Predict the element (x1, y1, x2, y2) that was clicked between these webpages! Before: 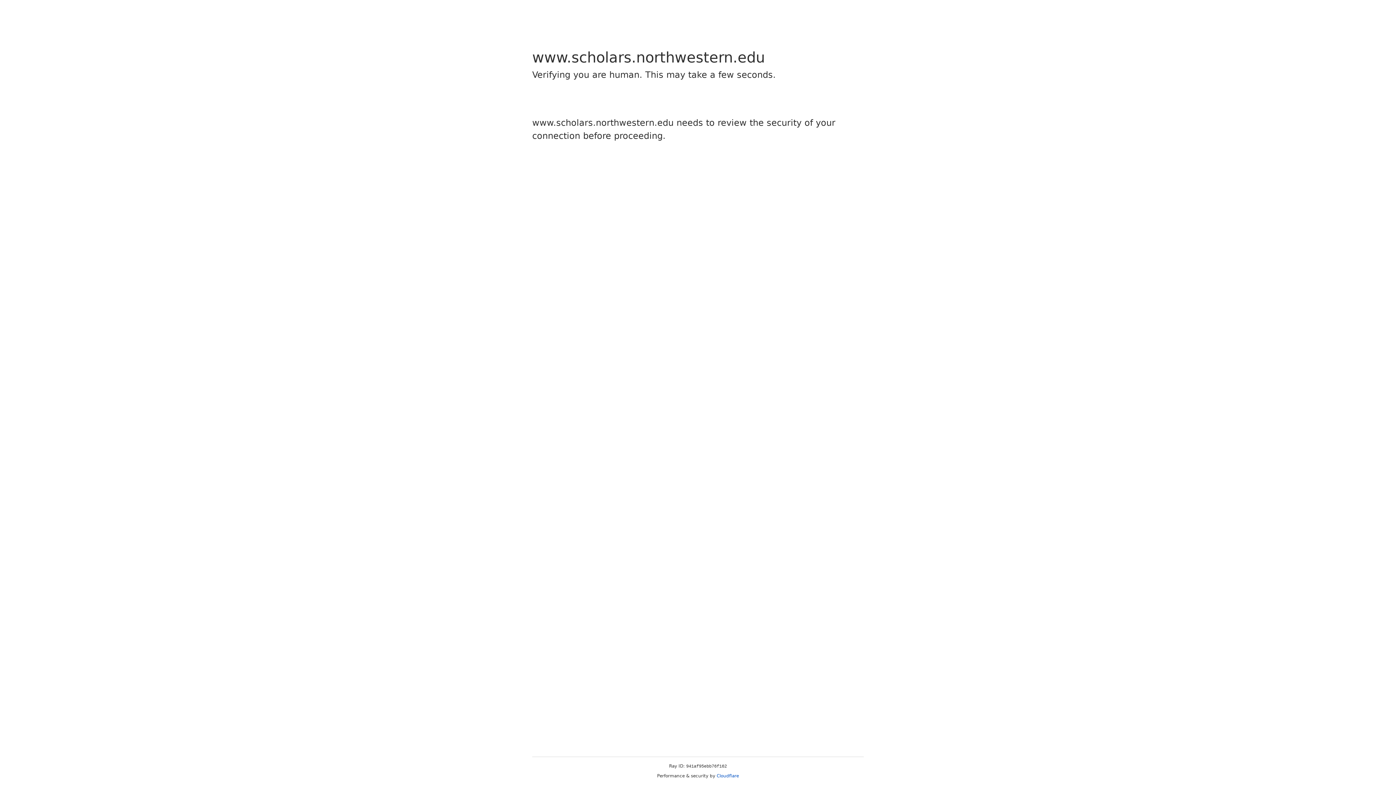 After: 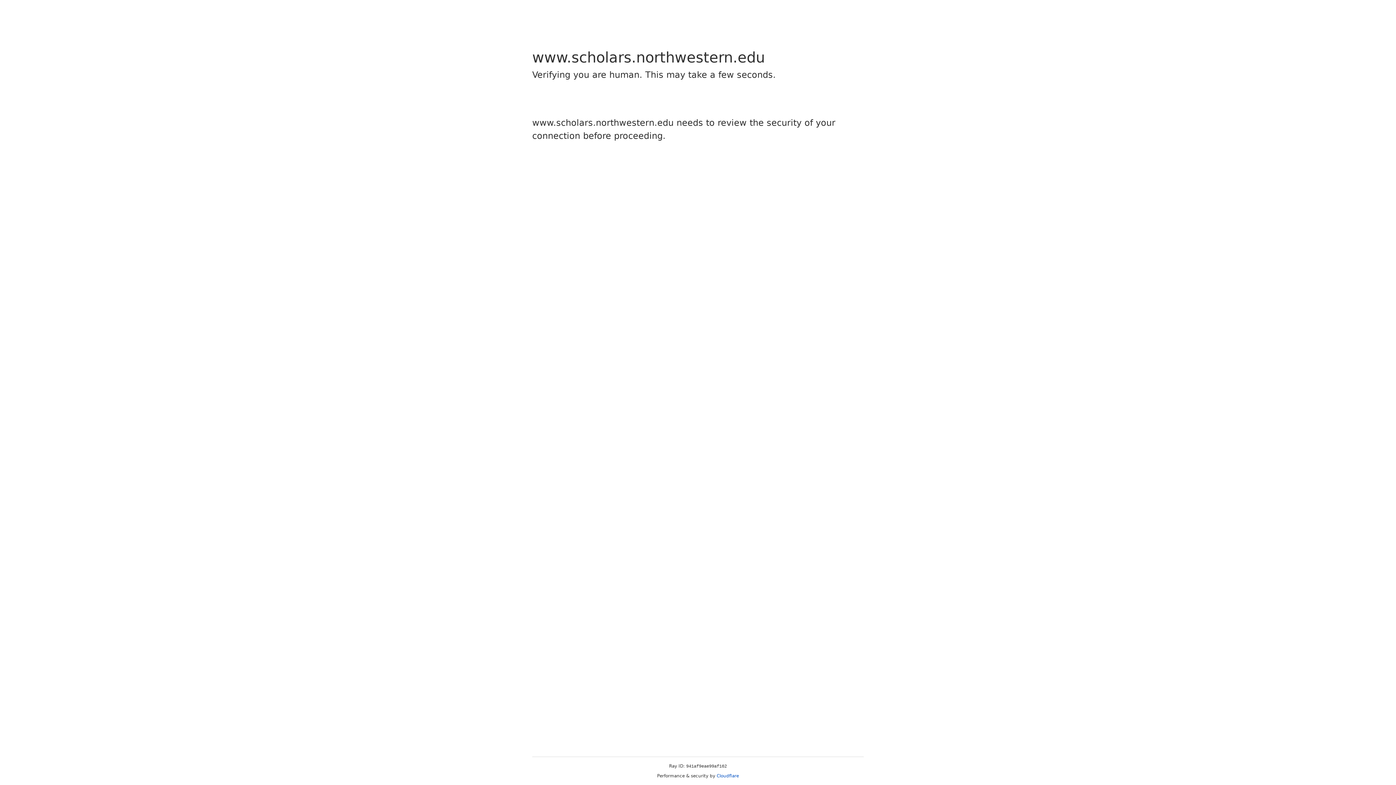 Action: label: Cloudflare bbox: (716, 773, 739, 778)